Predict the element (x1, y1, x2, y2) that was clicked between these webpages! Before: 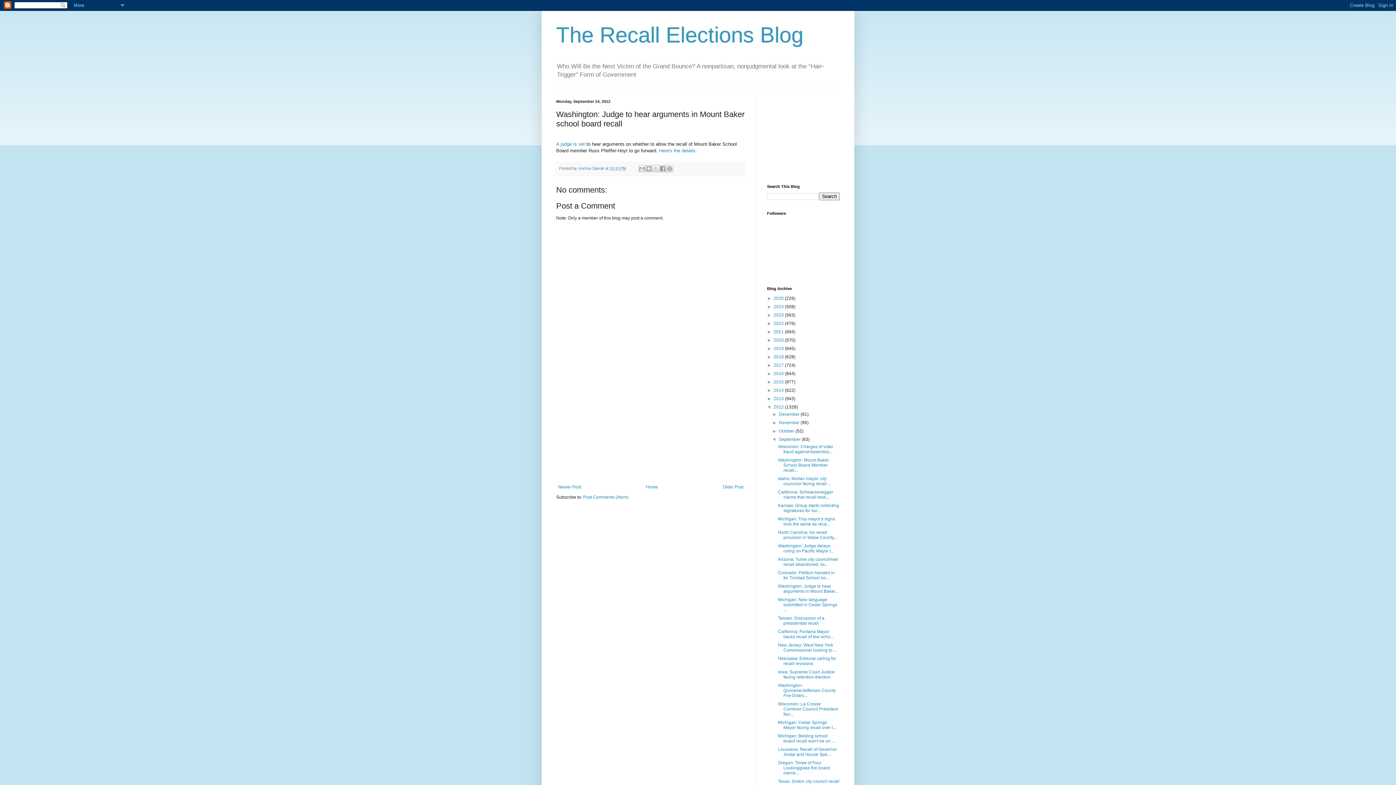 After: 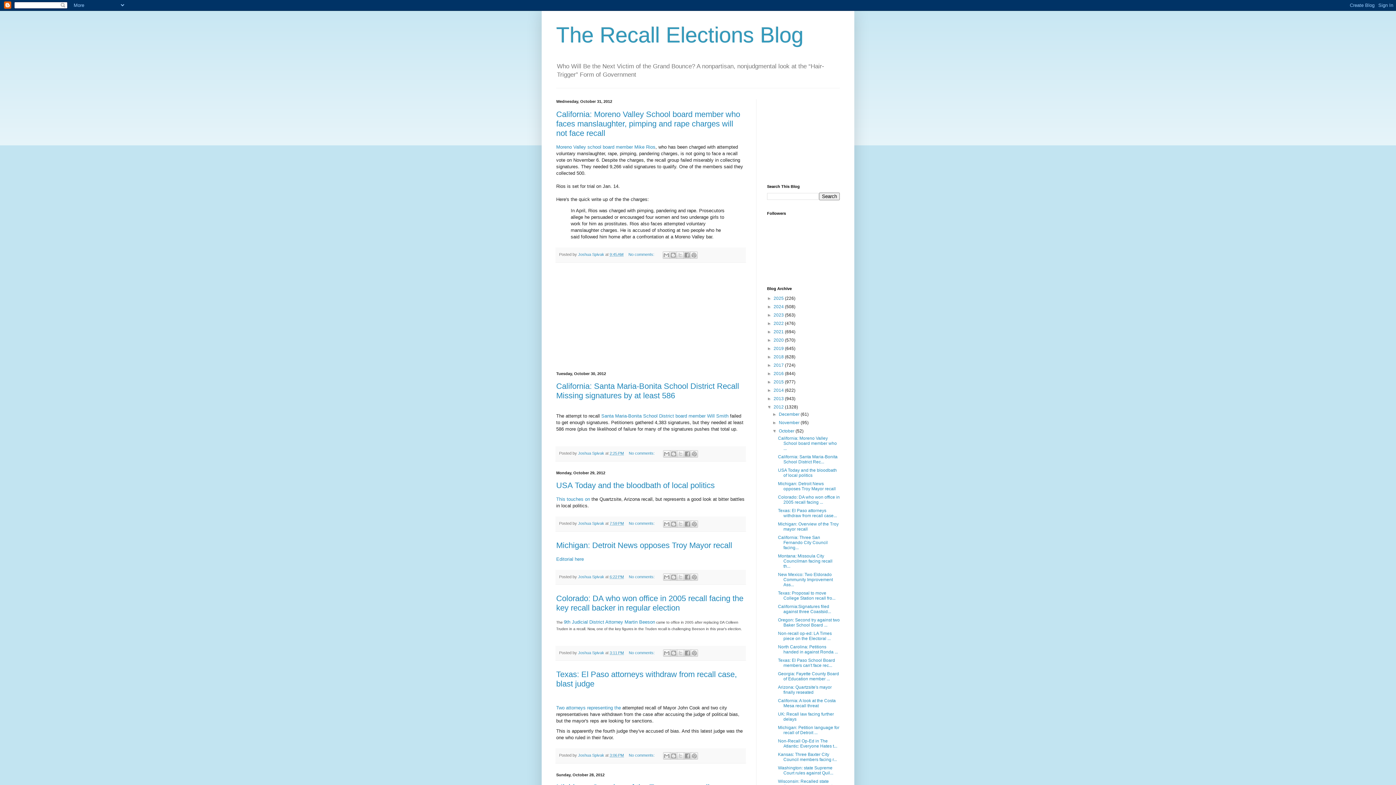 Action: bbox: (779, 428, 795, 433) label: October 